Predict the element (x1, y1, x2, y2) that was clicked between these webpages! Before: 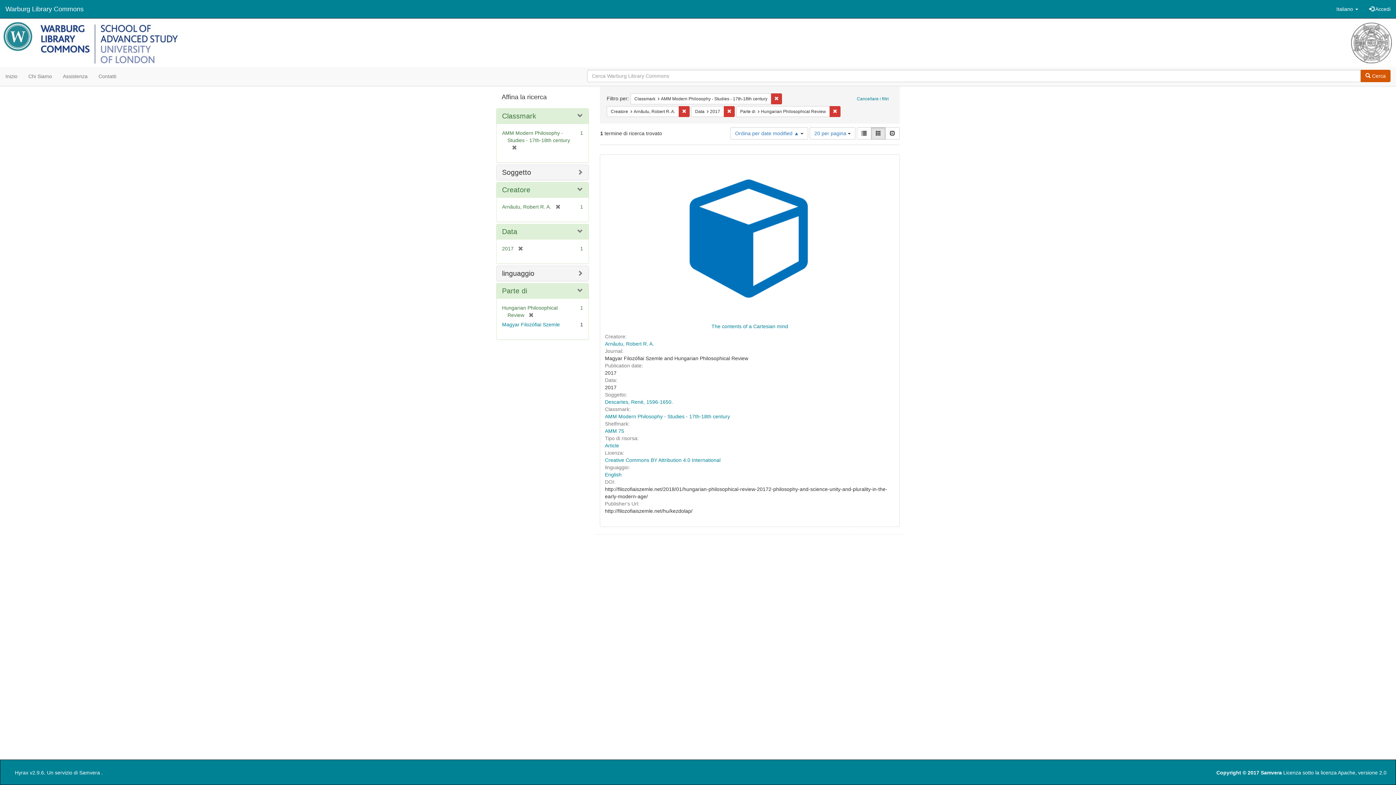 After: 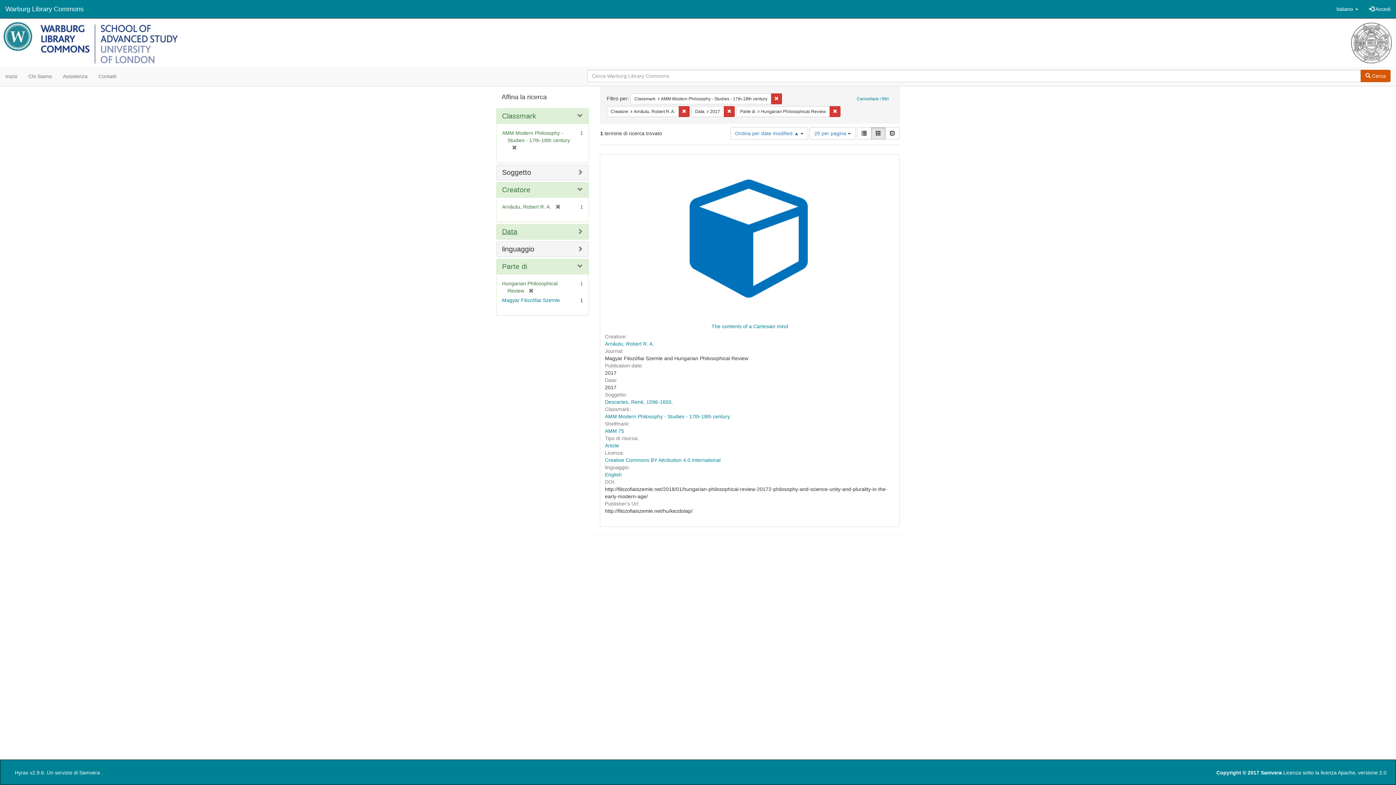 Action: bbox: (502, 227, 517, 235) label: Data